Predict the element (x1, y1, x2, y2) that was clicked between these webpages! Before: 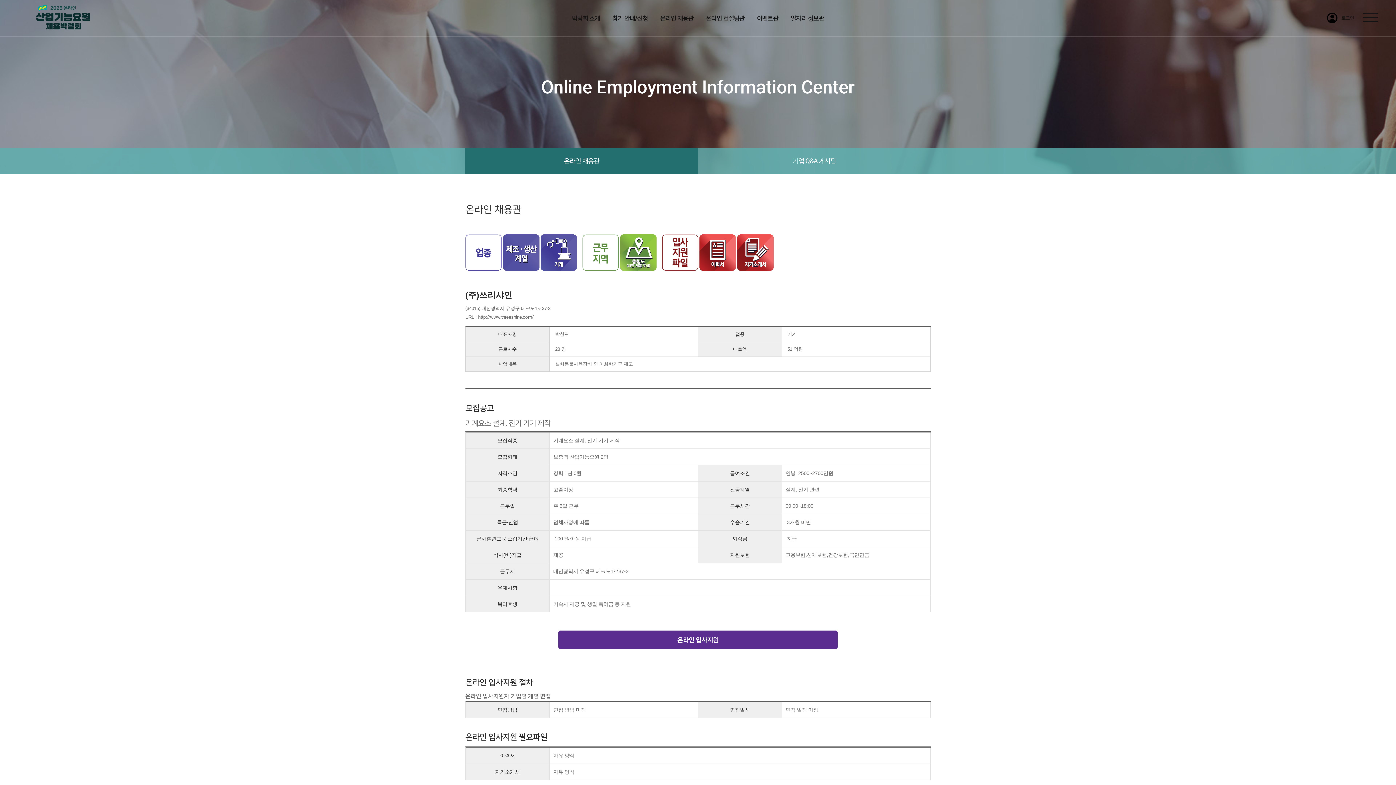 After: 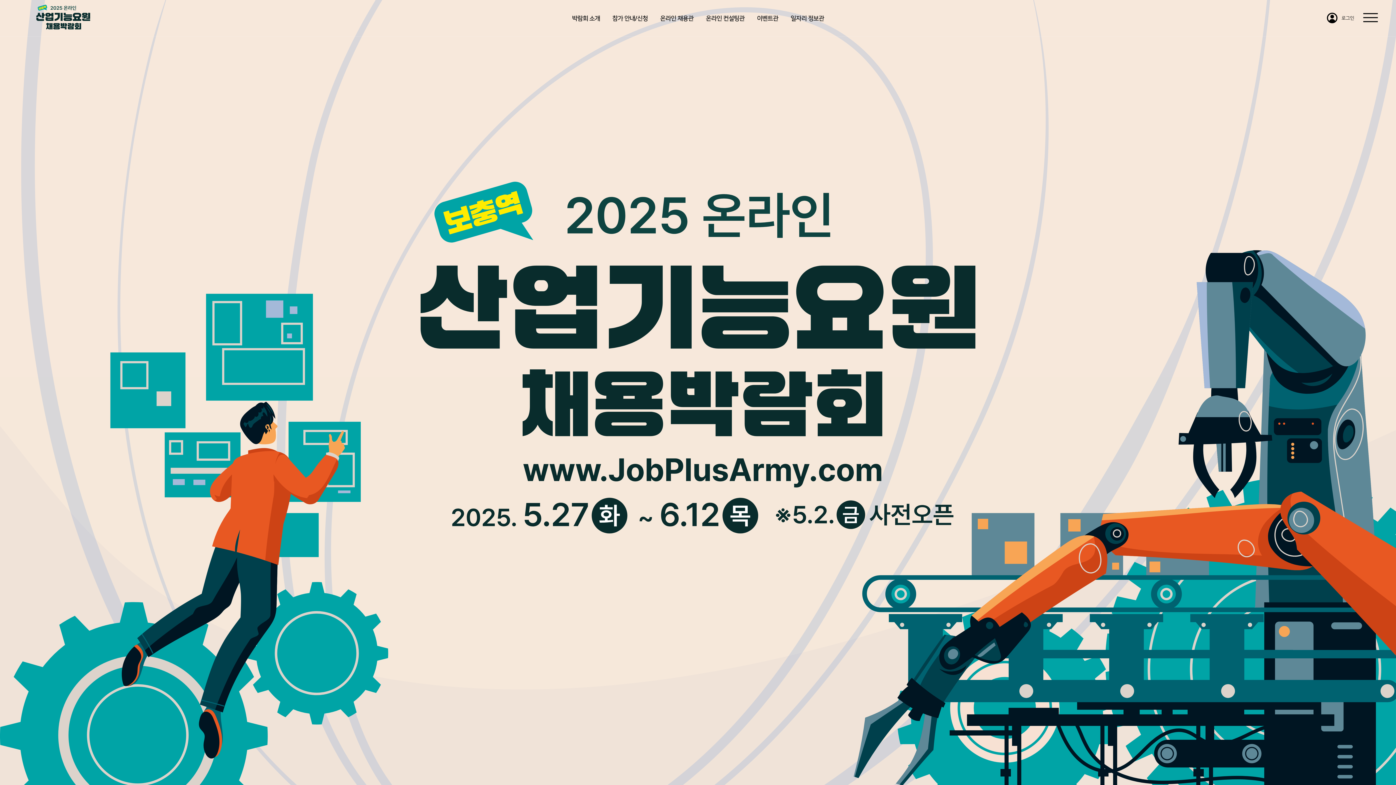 Action: bbox: (18, 4, 108, 29)